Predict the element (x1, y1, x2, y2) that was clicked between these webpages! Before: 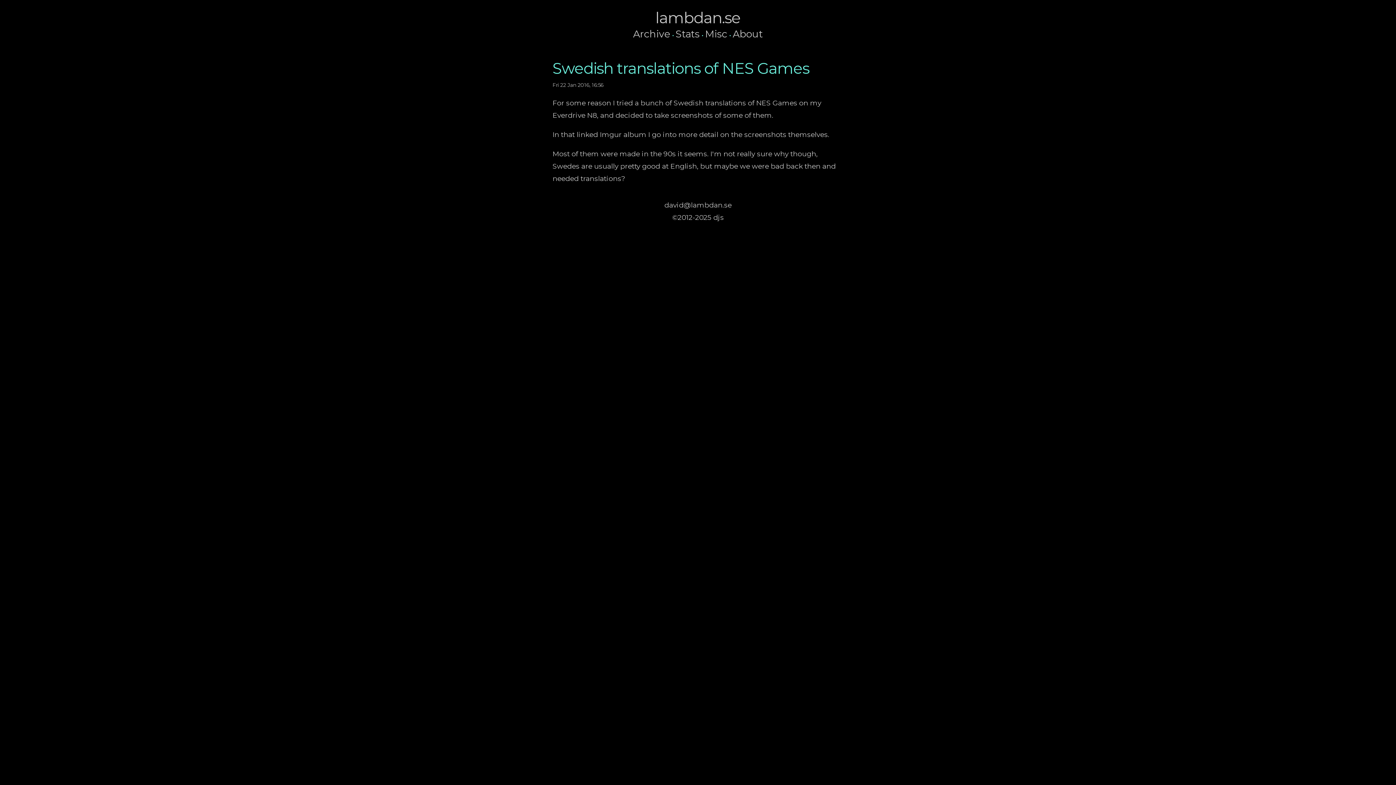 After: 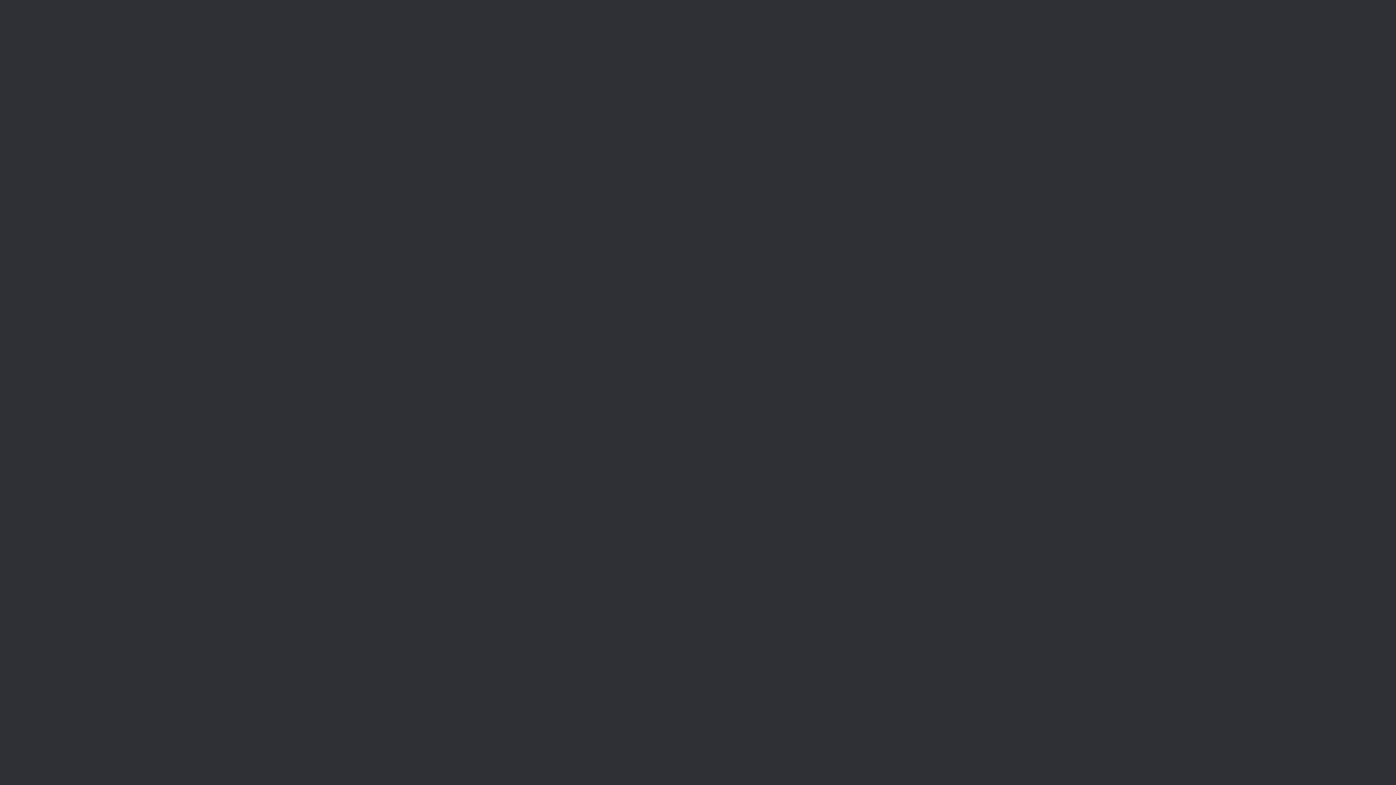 Action: label: Swedish translations of NES Games bbox: (552, 58, 809, 77)